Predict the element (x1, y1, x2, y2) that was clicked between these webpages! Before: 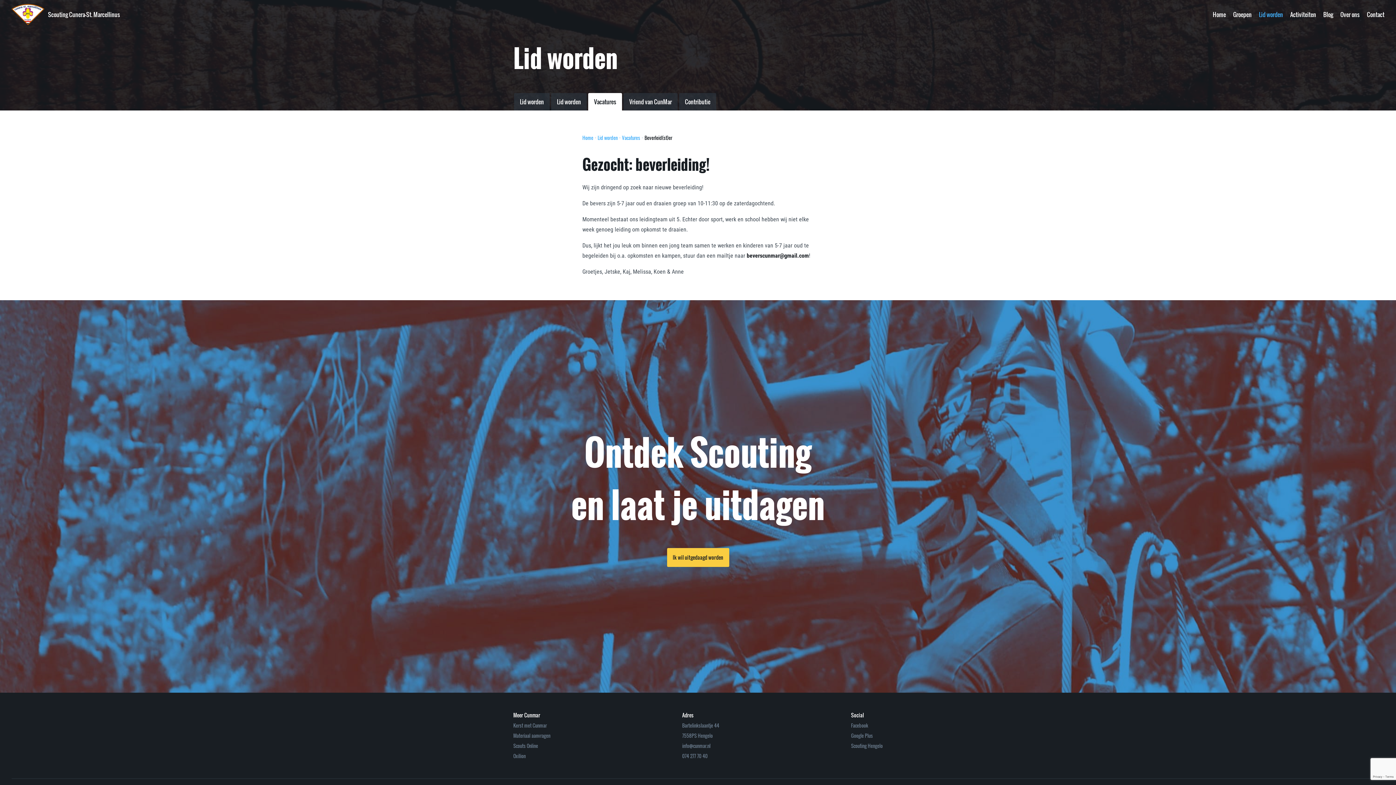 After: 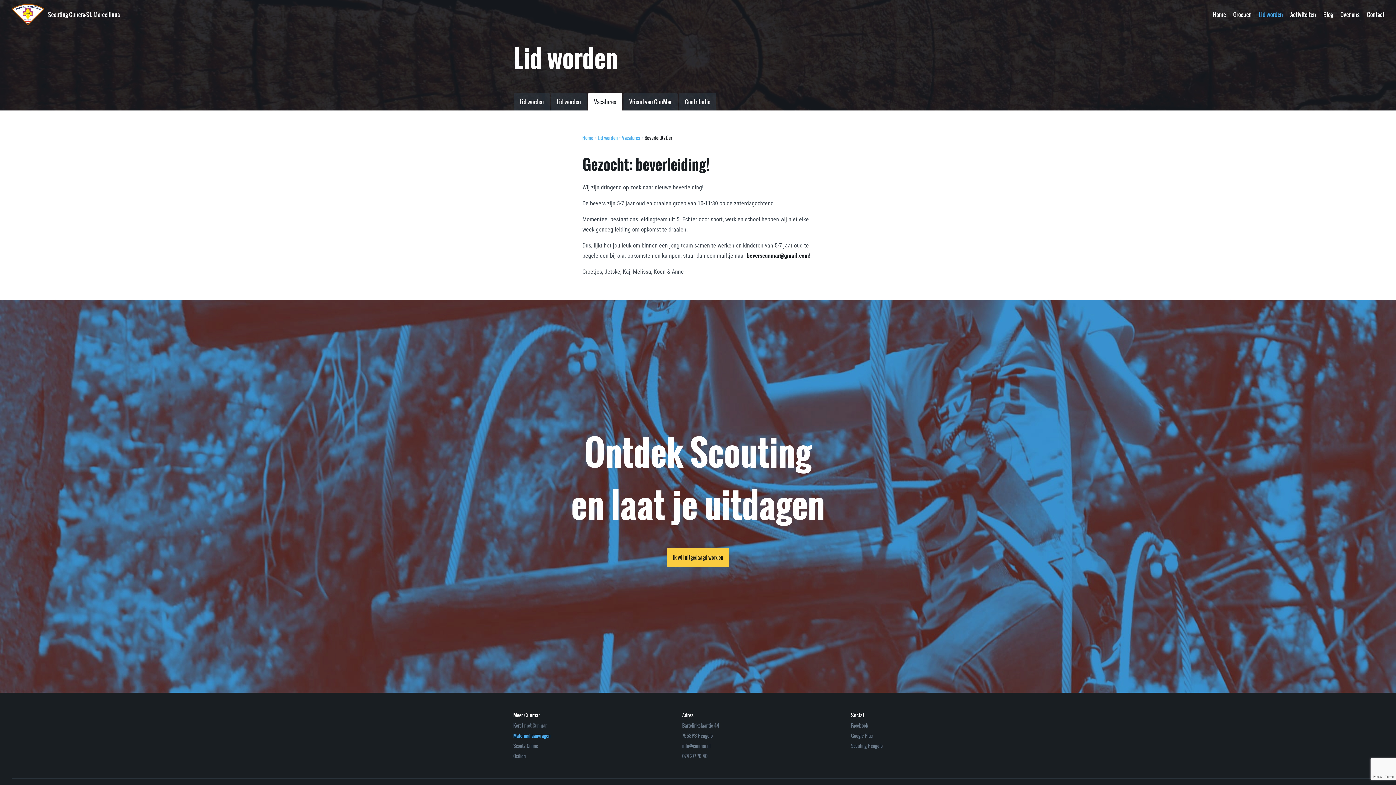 Action: label: Materiaal aanvragen bbox: (513, 732, 550, 739)